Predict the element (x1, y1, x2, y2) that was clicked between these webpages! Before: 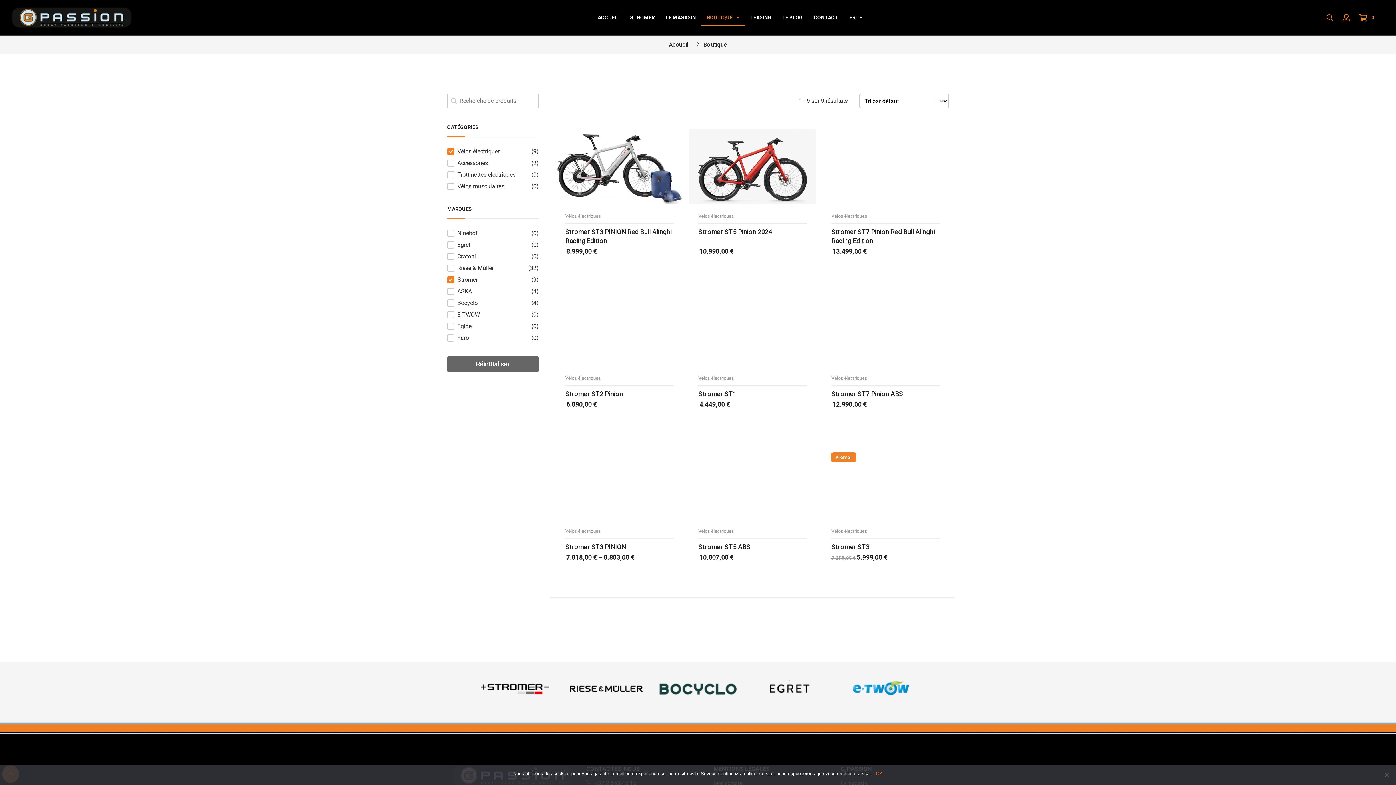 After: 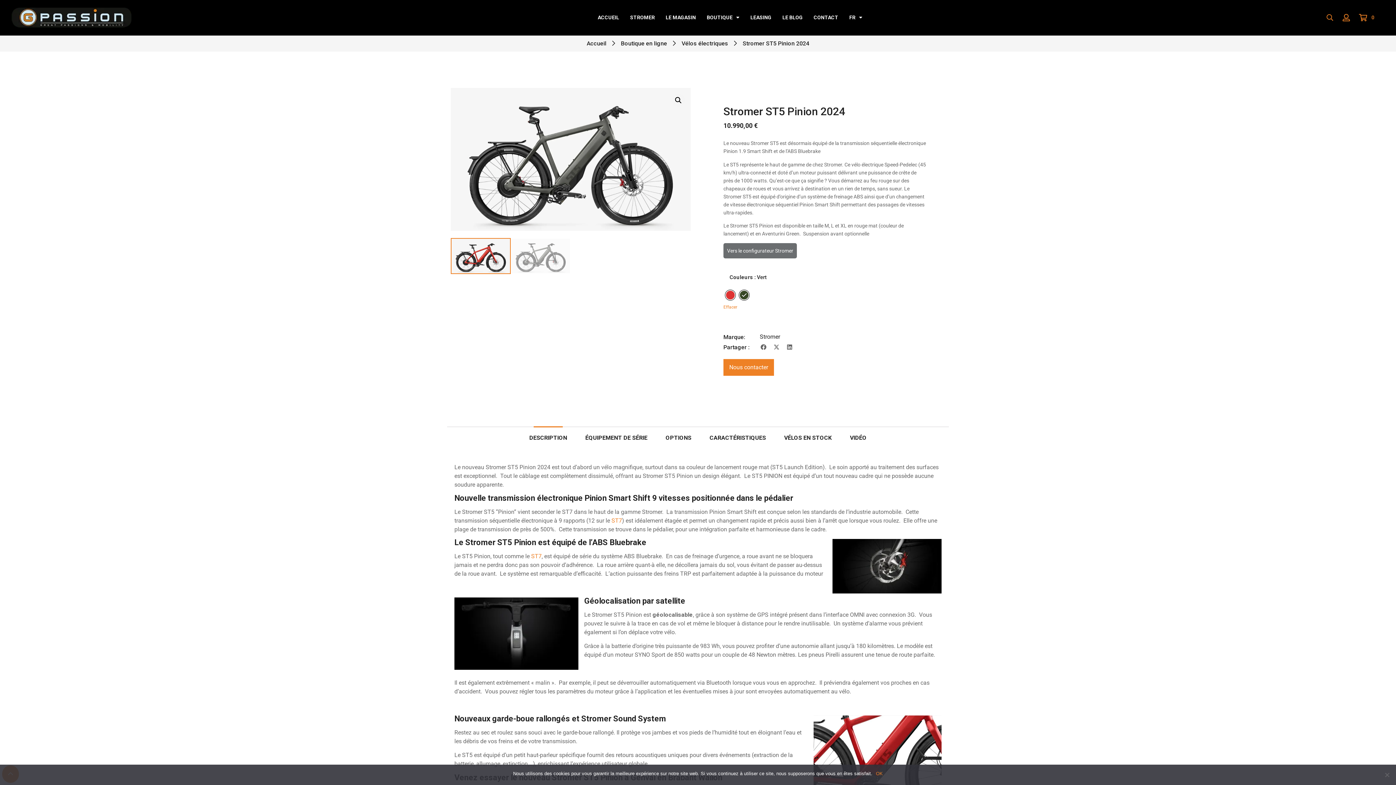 Action: bbox: (698, 228, 772, 235) label: Stromer ST5 Pinion 2024